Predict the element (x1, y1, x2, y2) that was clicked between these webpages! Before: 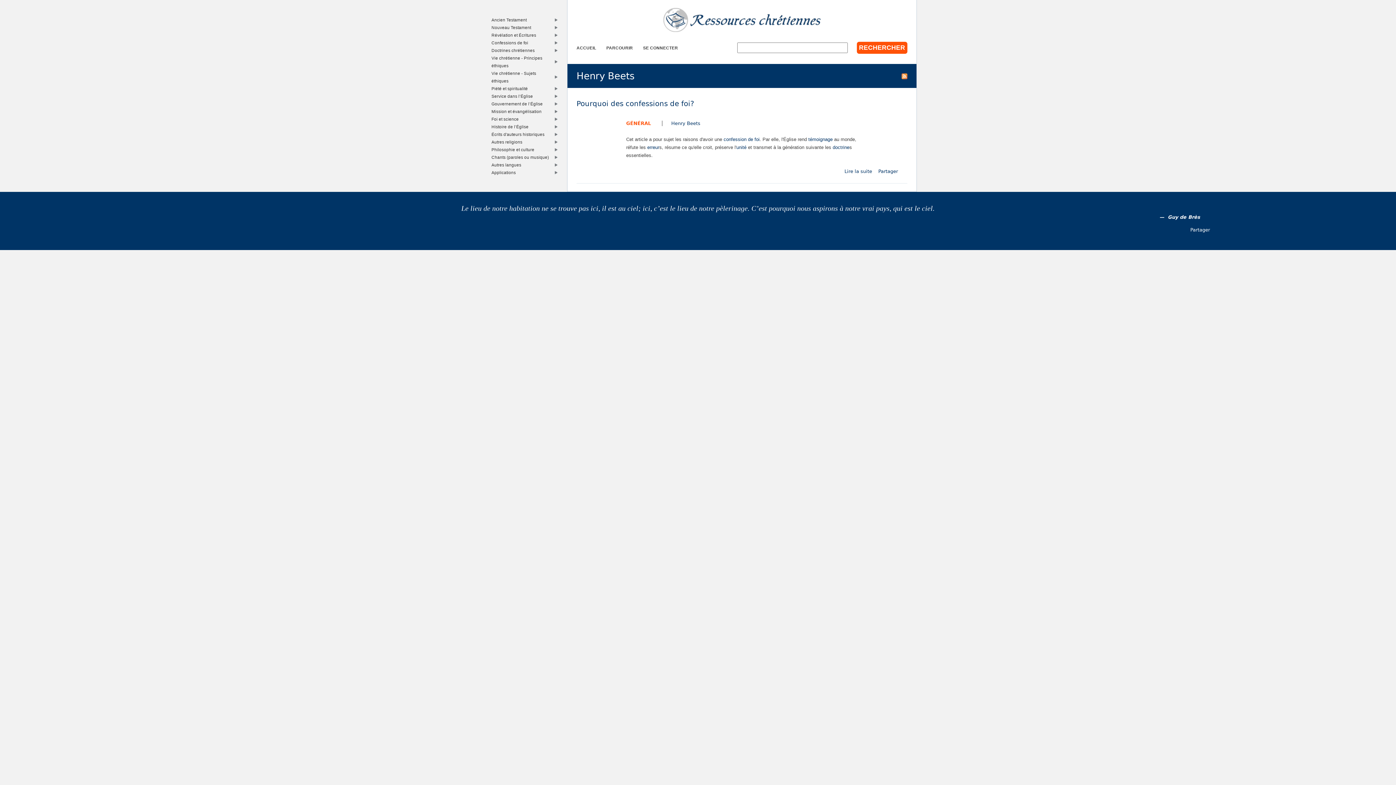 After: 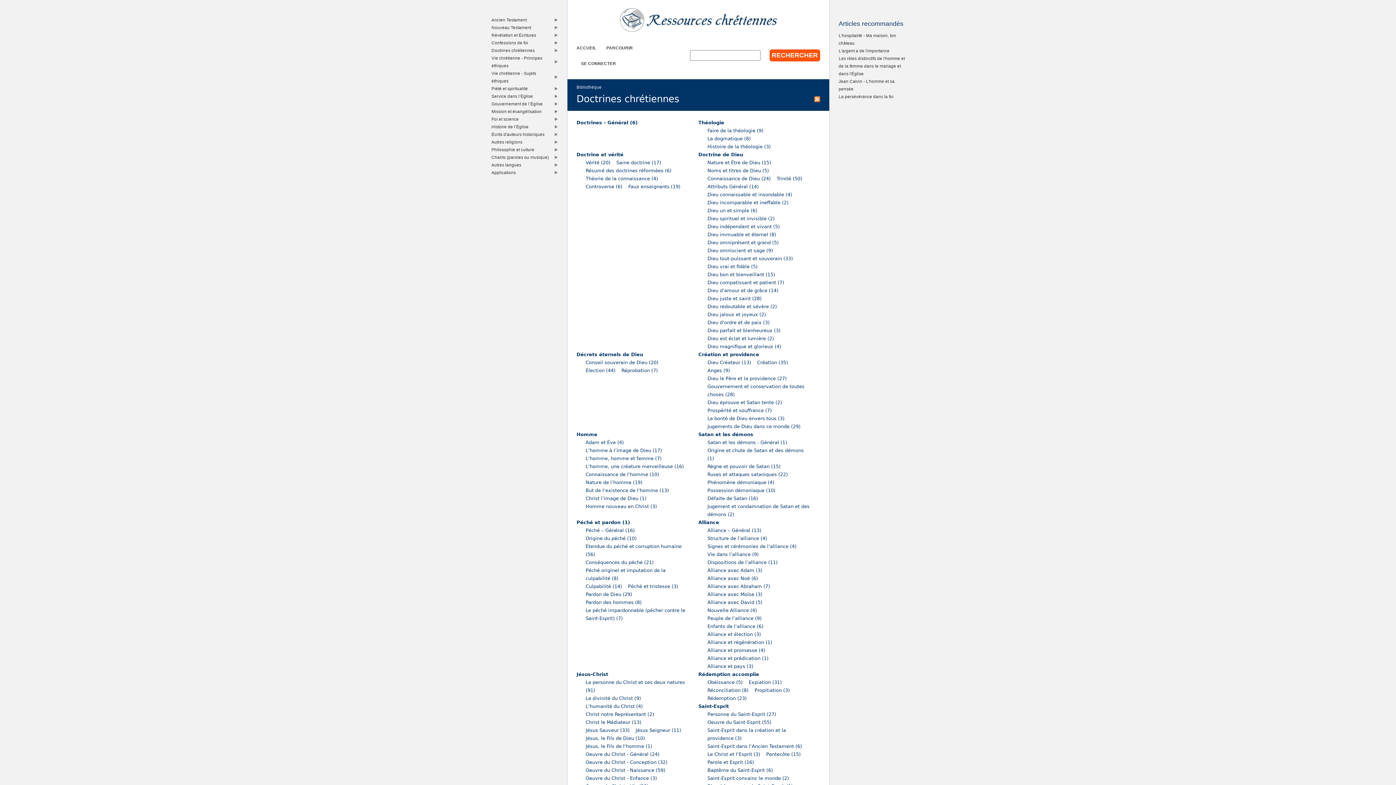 Action: bbox: (489, 46, 553, 54) label: Doctrines chrétiennes